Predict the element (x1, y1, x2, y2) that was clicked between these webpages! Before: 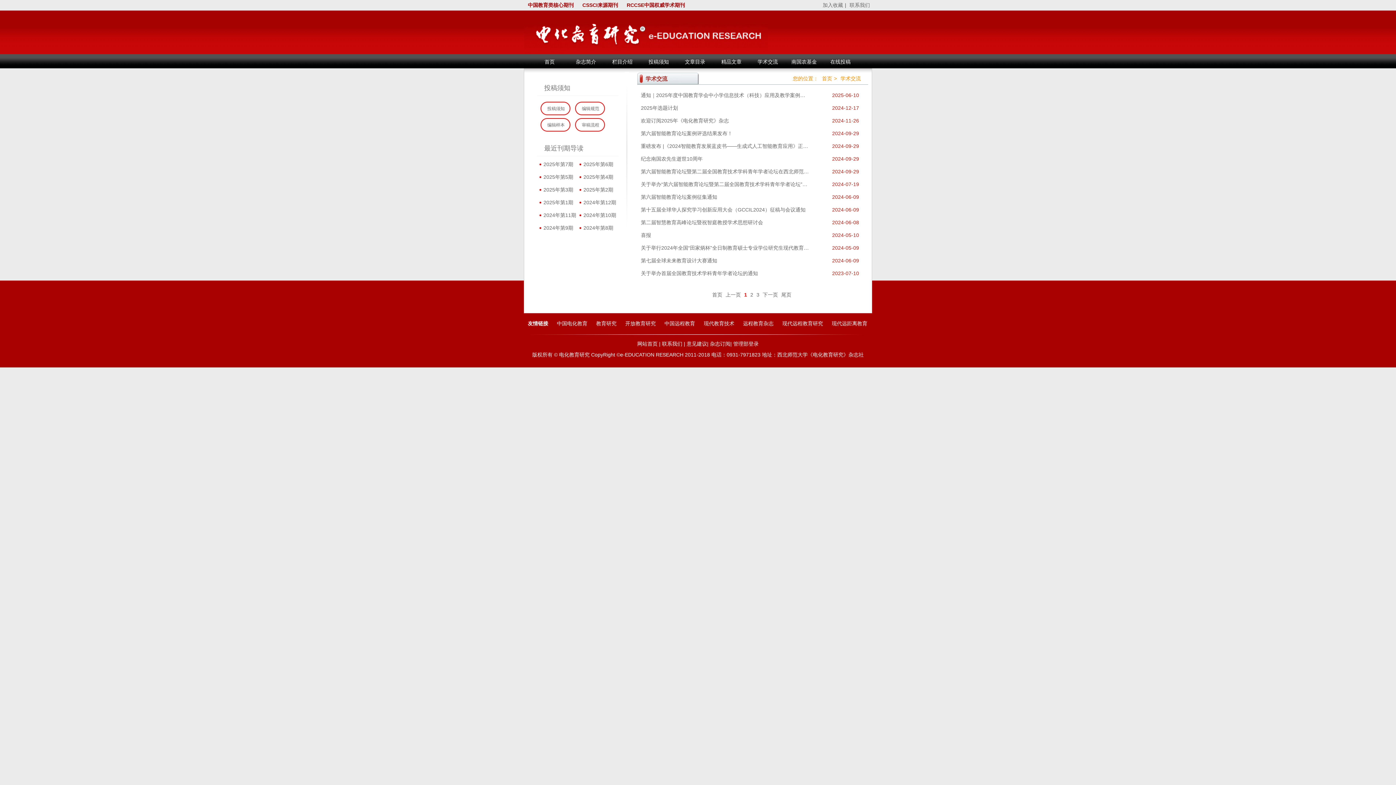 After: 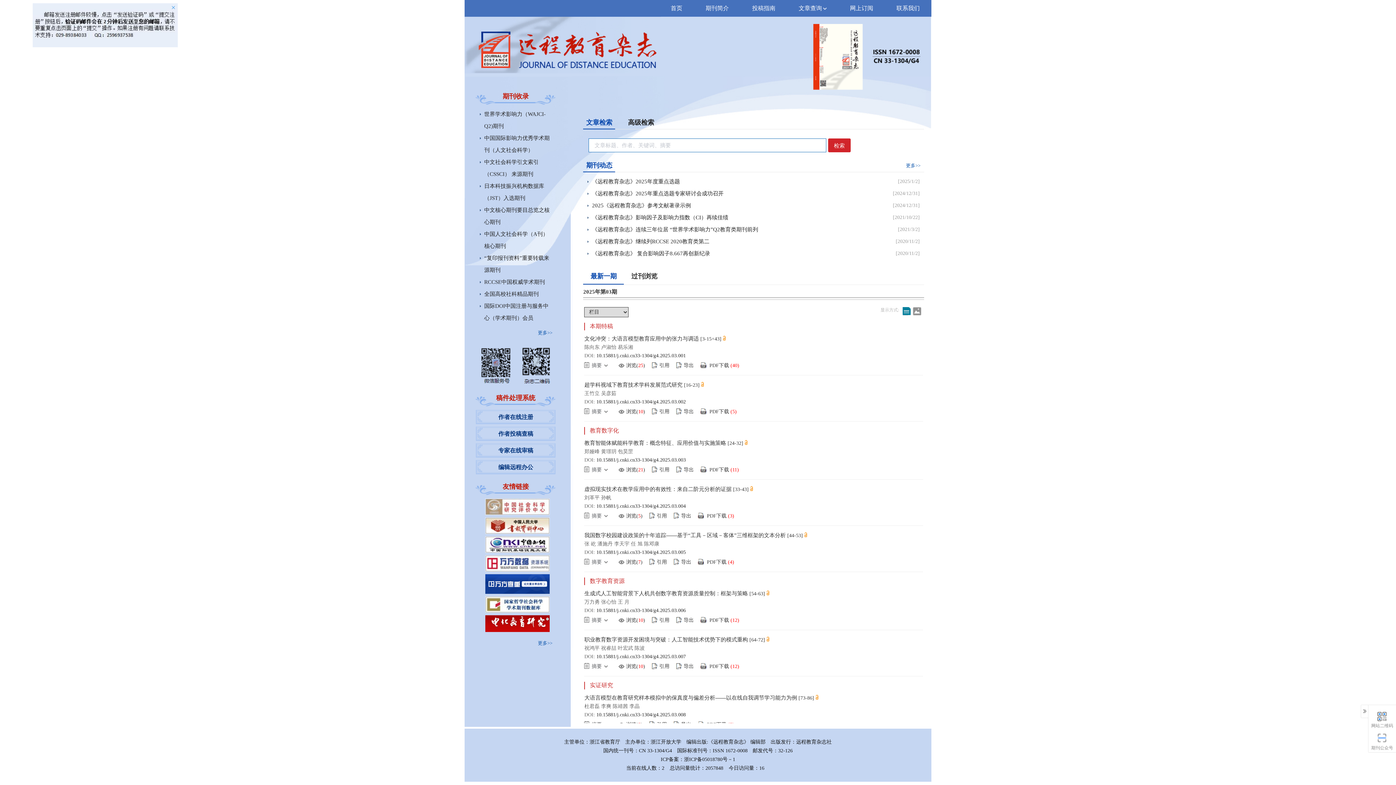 Action: label: 远程教育杂志 bbox: (743, 320, 773, 326)